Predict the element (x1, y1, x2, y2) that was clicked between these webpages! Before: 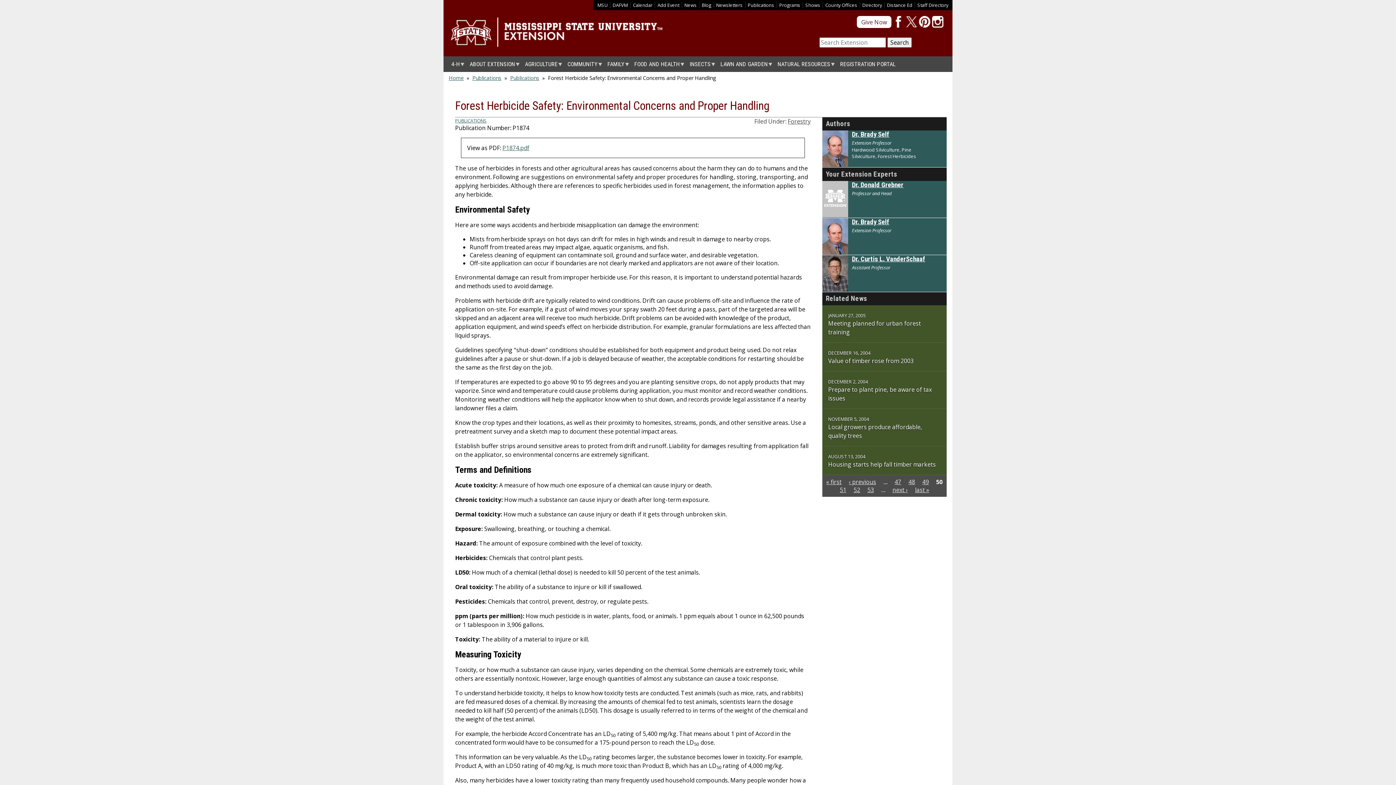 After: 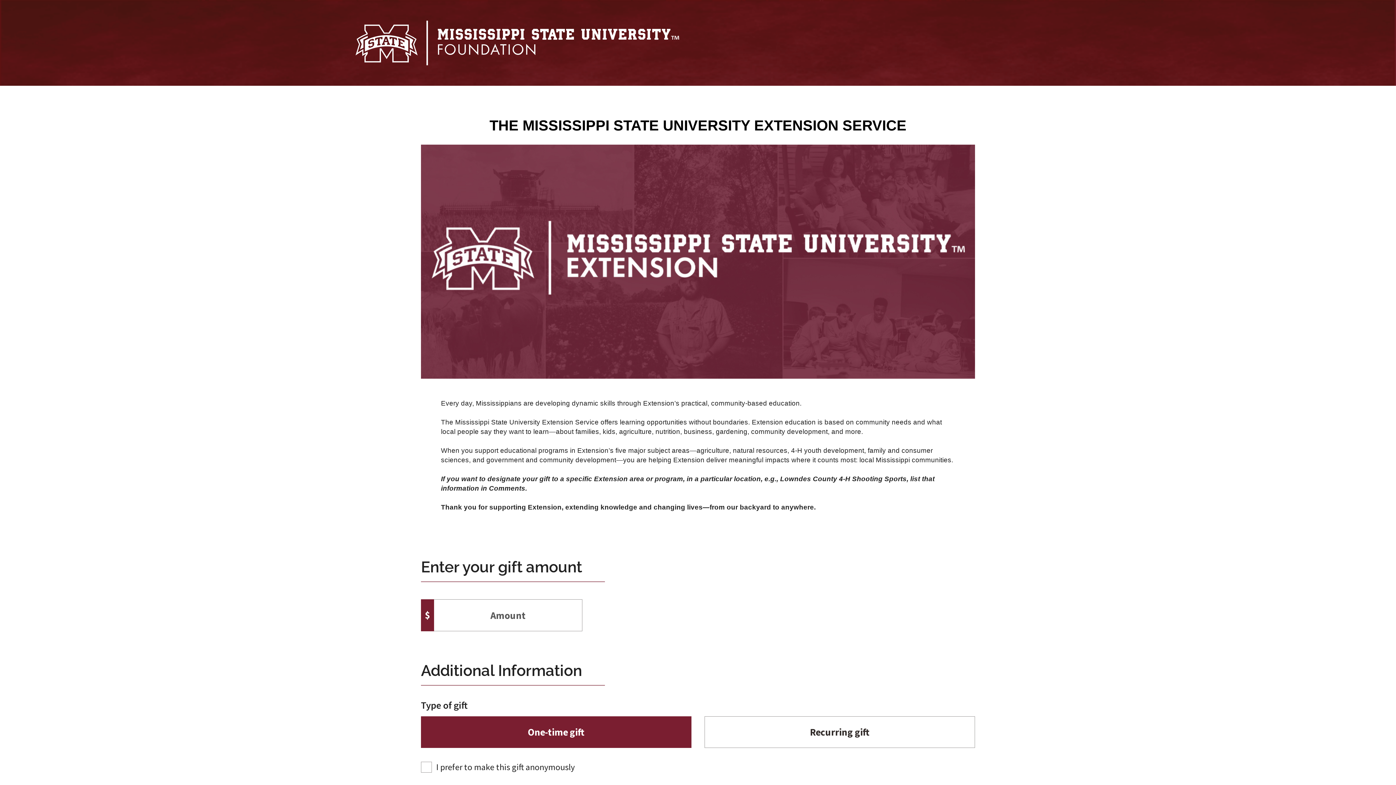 Action: bbox: (857, 16, 891, 28) label: Give Now